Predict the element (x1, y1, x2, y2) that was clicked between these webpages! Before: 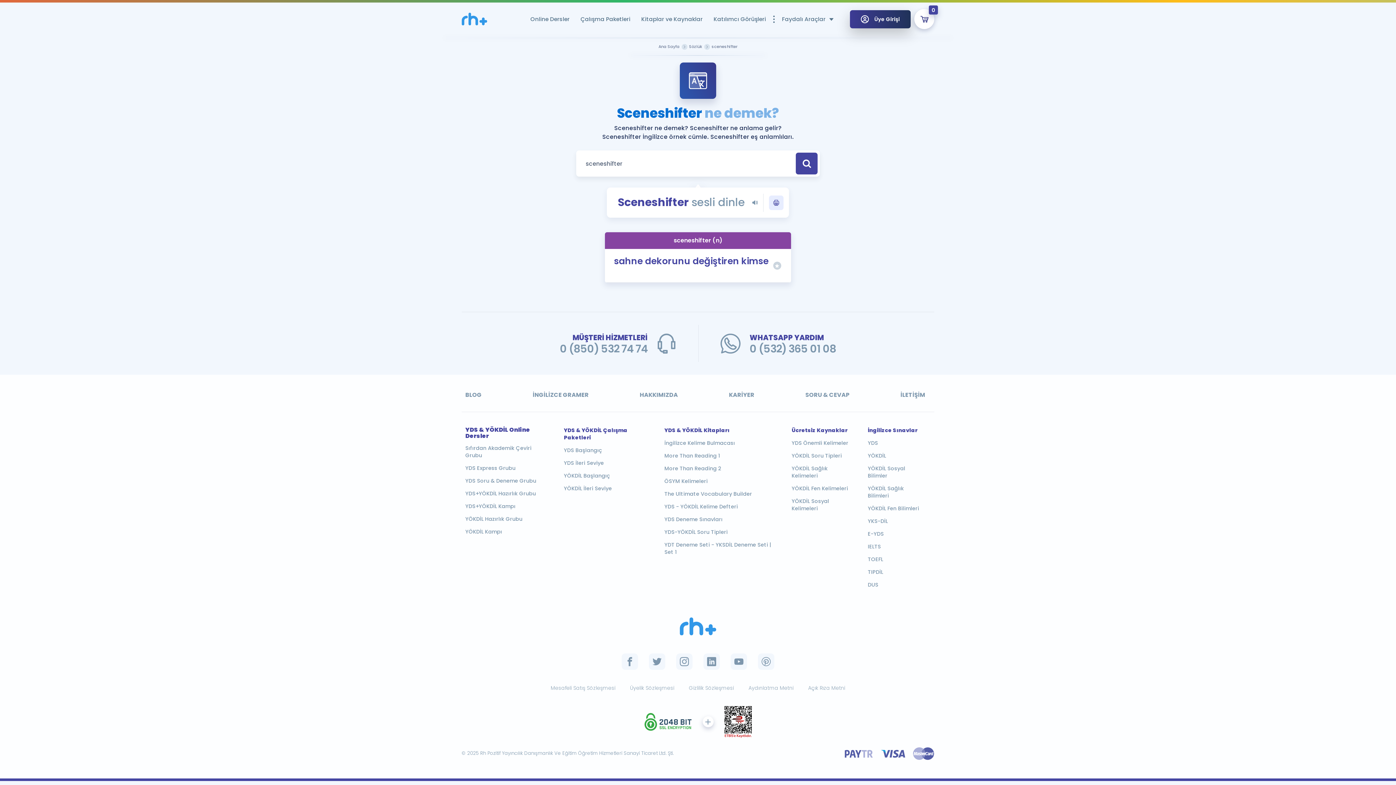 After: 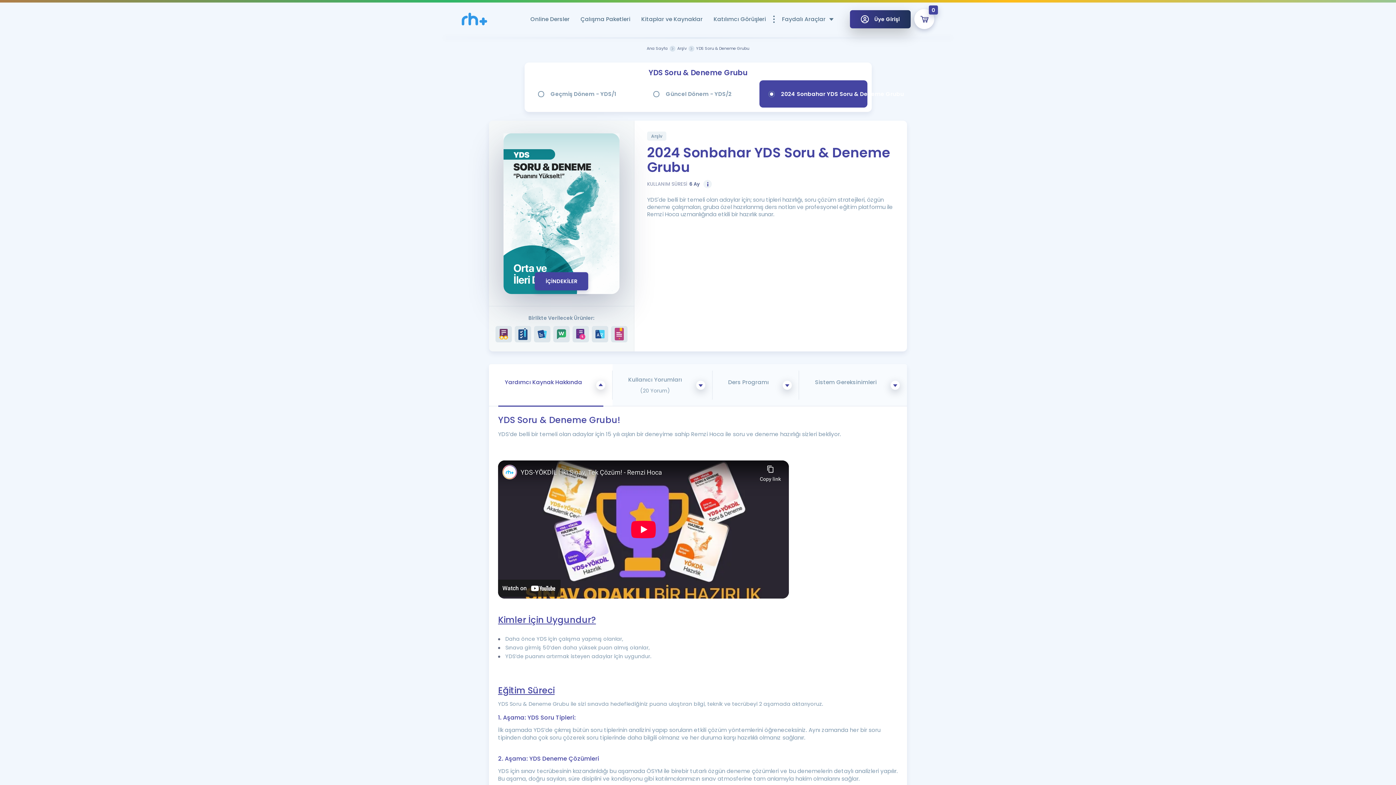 Action: bbox: (465, 477, 547, 484) label: YDS Soru & Deneme Grubu